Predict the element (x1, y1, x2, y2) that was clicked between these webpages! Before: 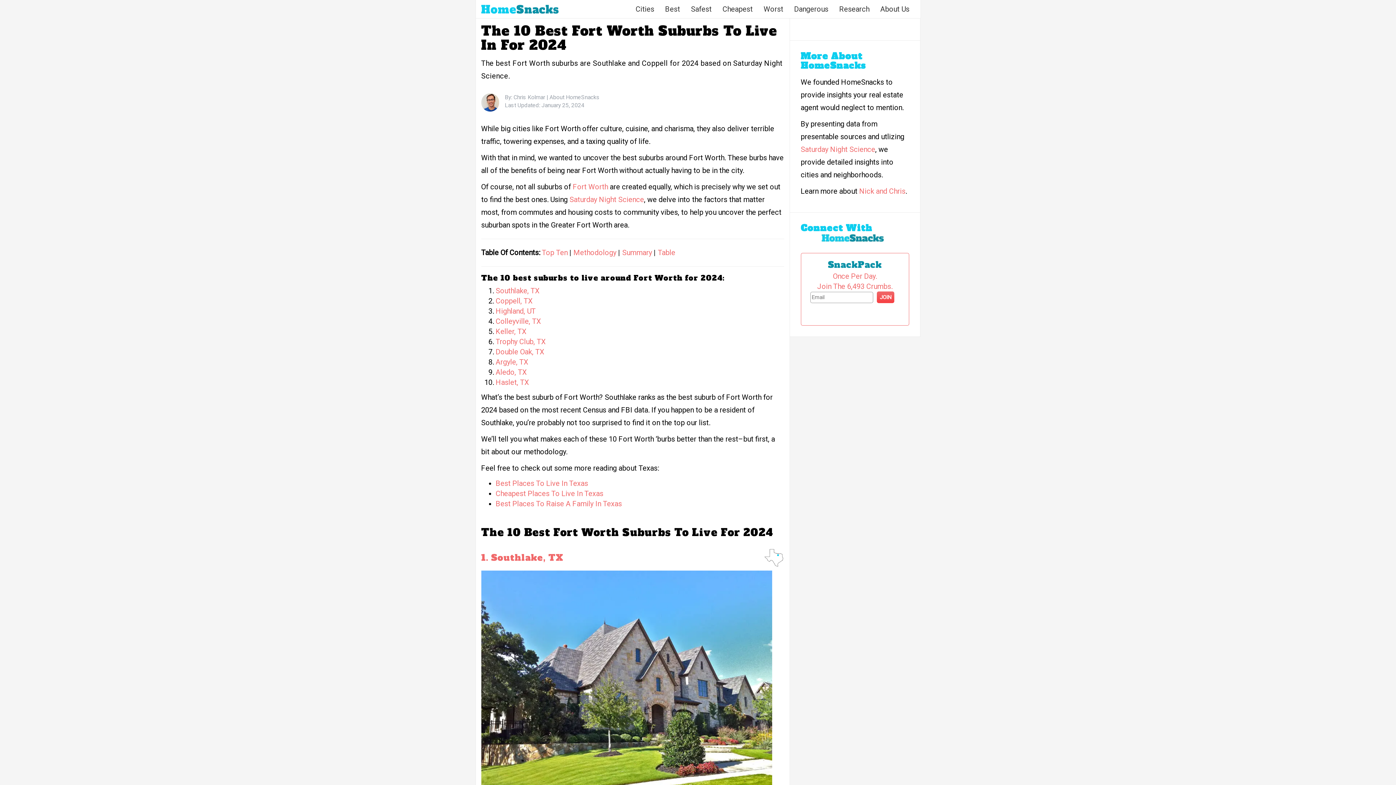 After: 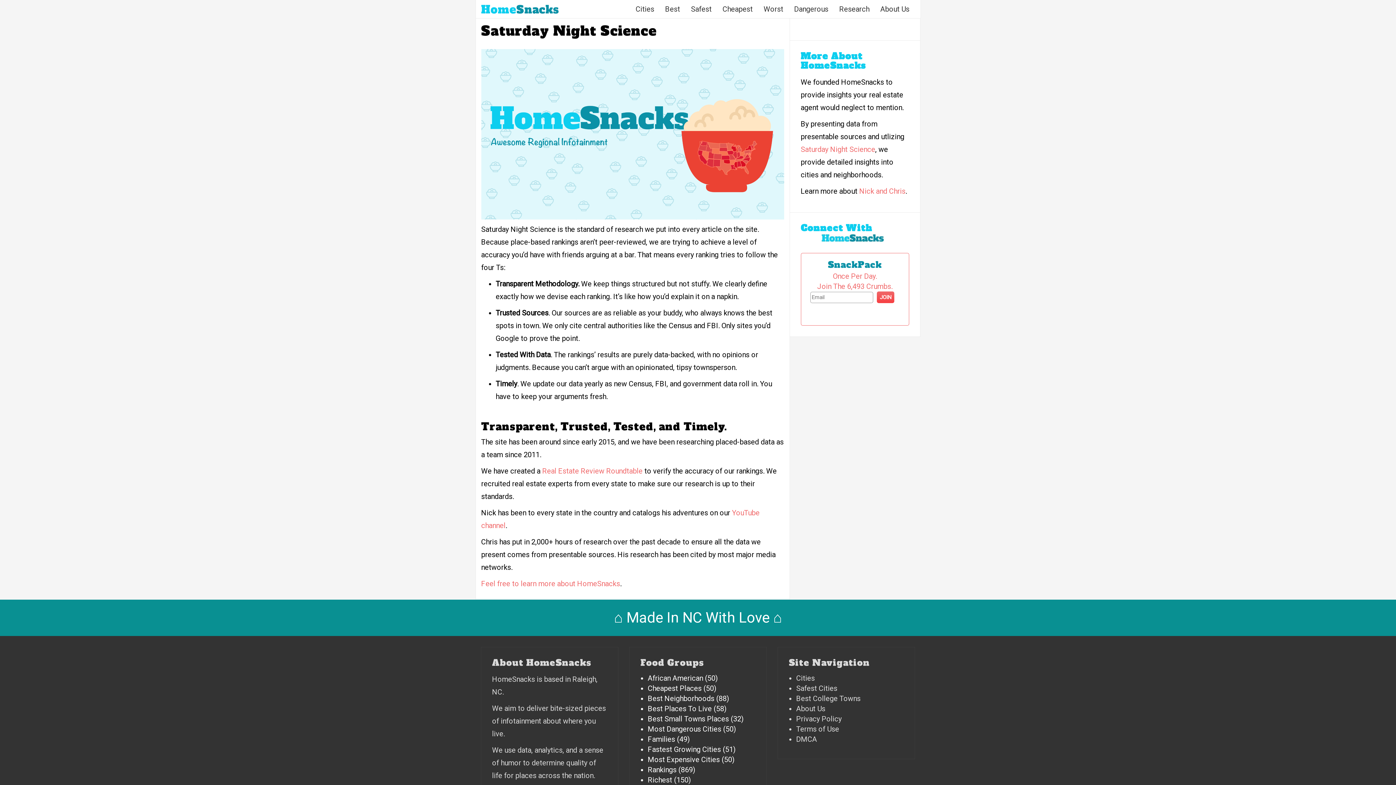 Action: bbox: (800, 145, 875, 153) label: Saturday Night Science